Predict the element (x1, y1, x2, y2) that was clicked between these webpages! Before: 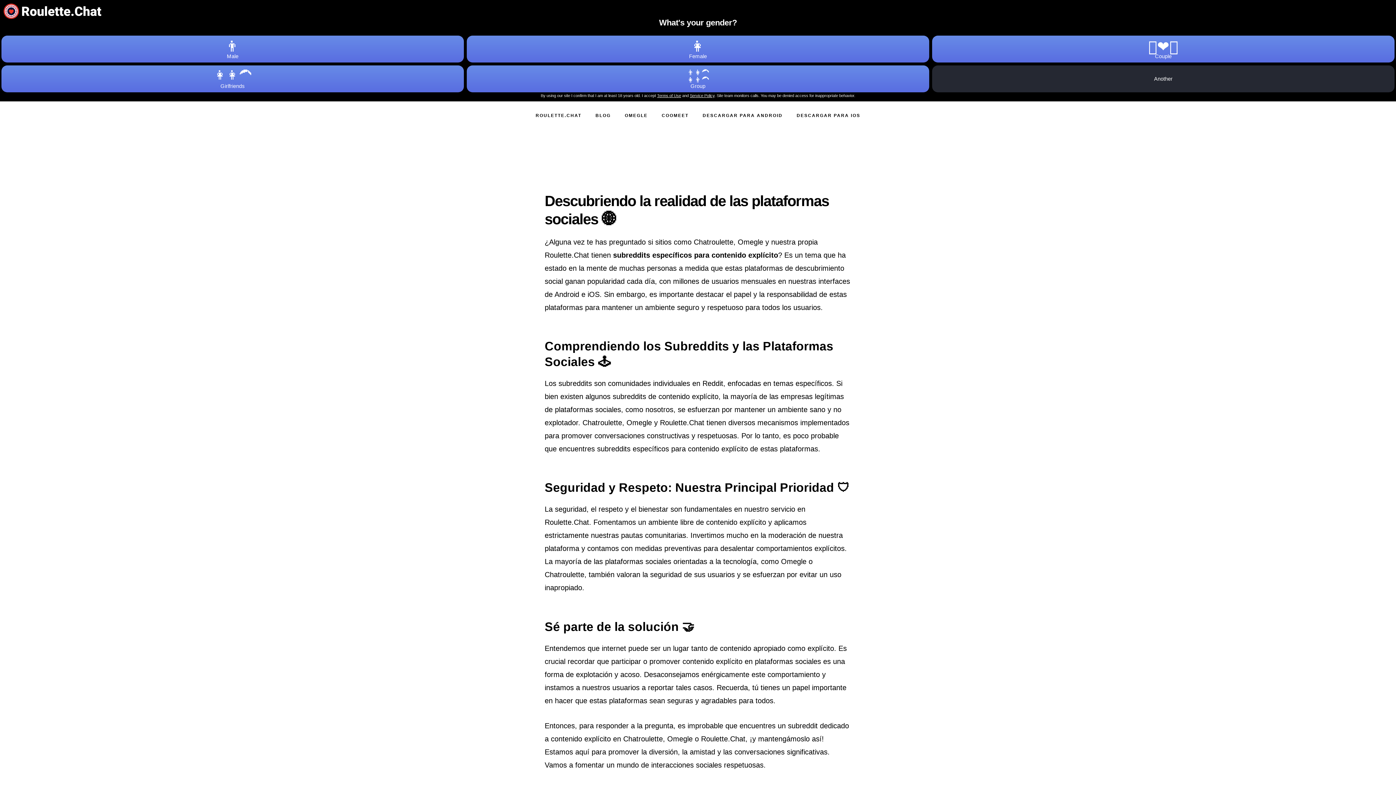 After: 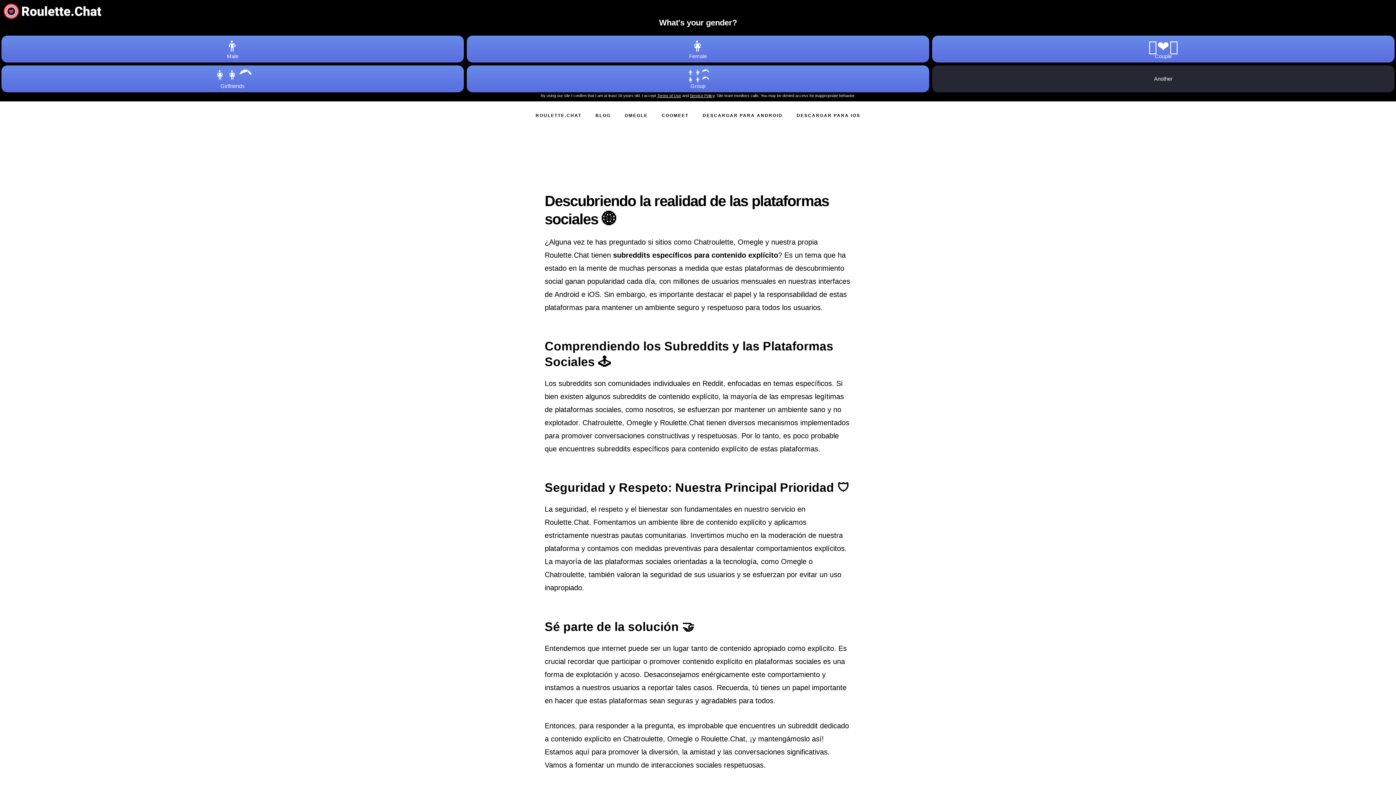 Action: label: Terms of Use bbox: (657, 93, 681, 97)